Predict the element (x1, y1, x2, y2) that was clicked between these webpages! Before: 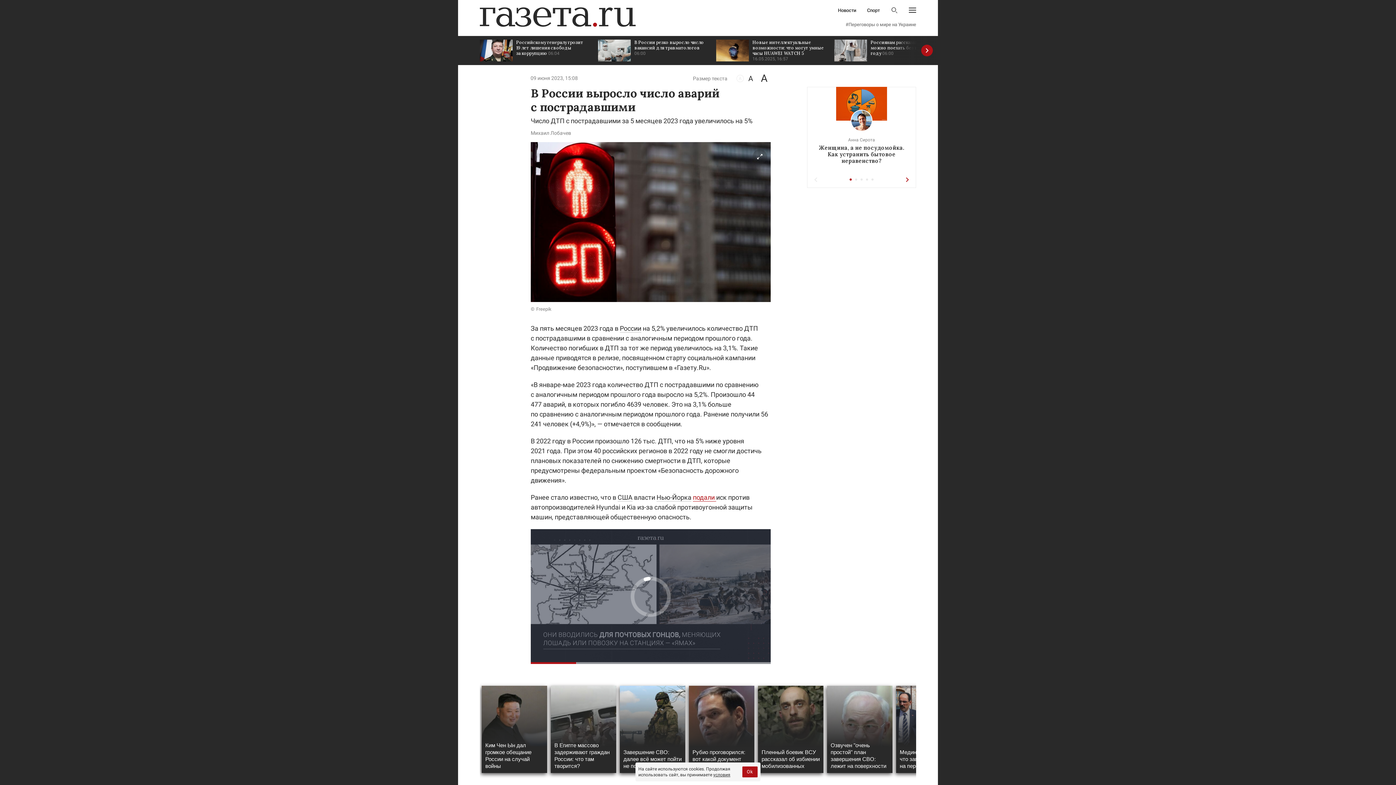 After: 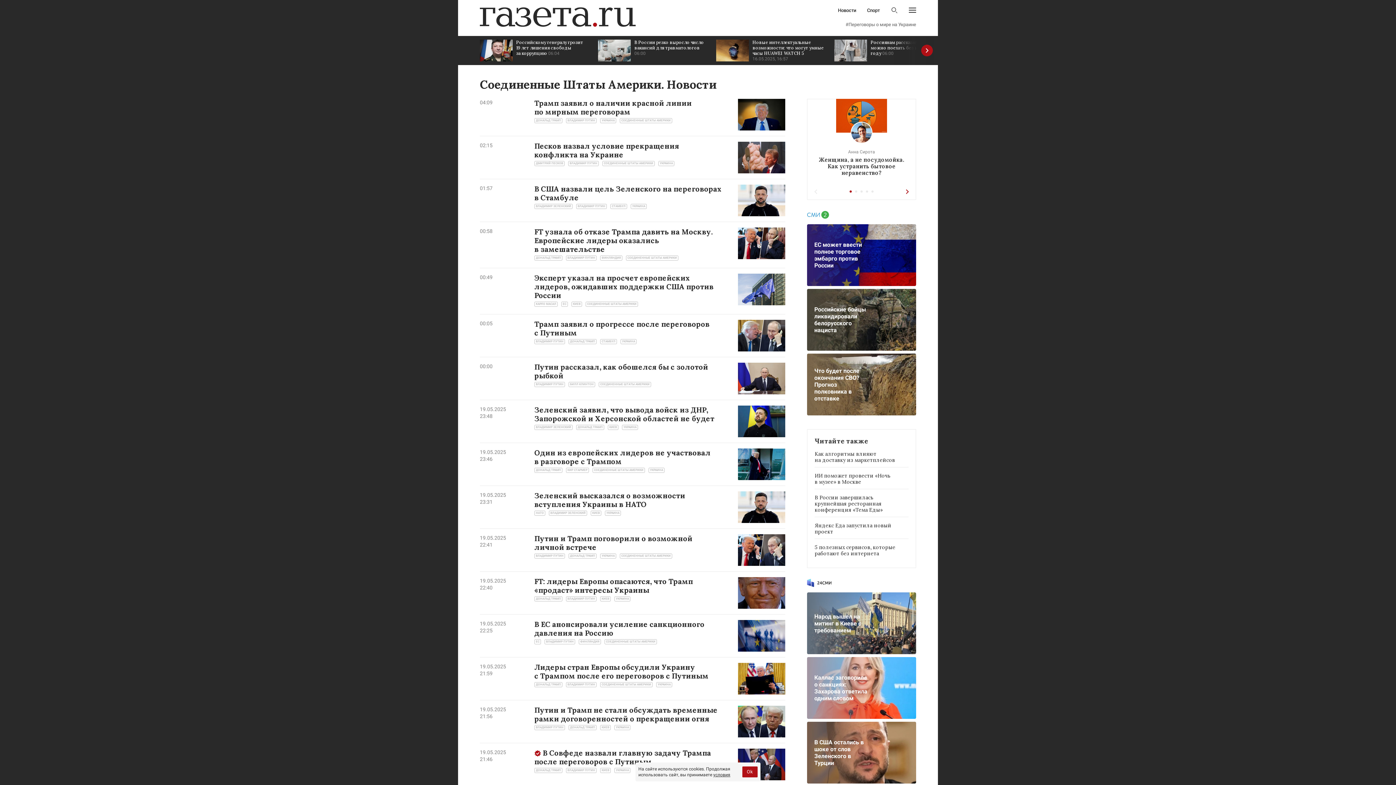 Action: label: США bbox: (617, 493, 632, 501)